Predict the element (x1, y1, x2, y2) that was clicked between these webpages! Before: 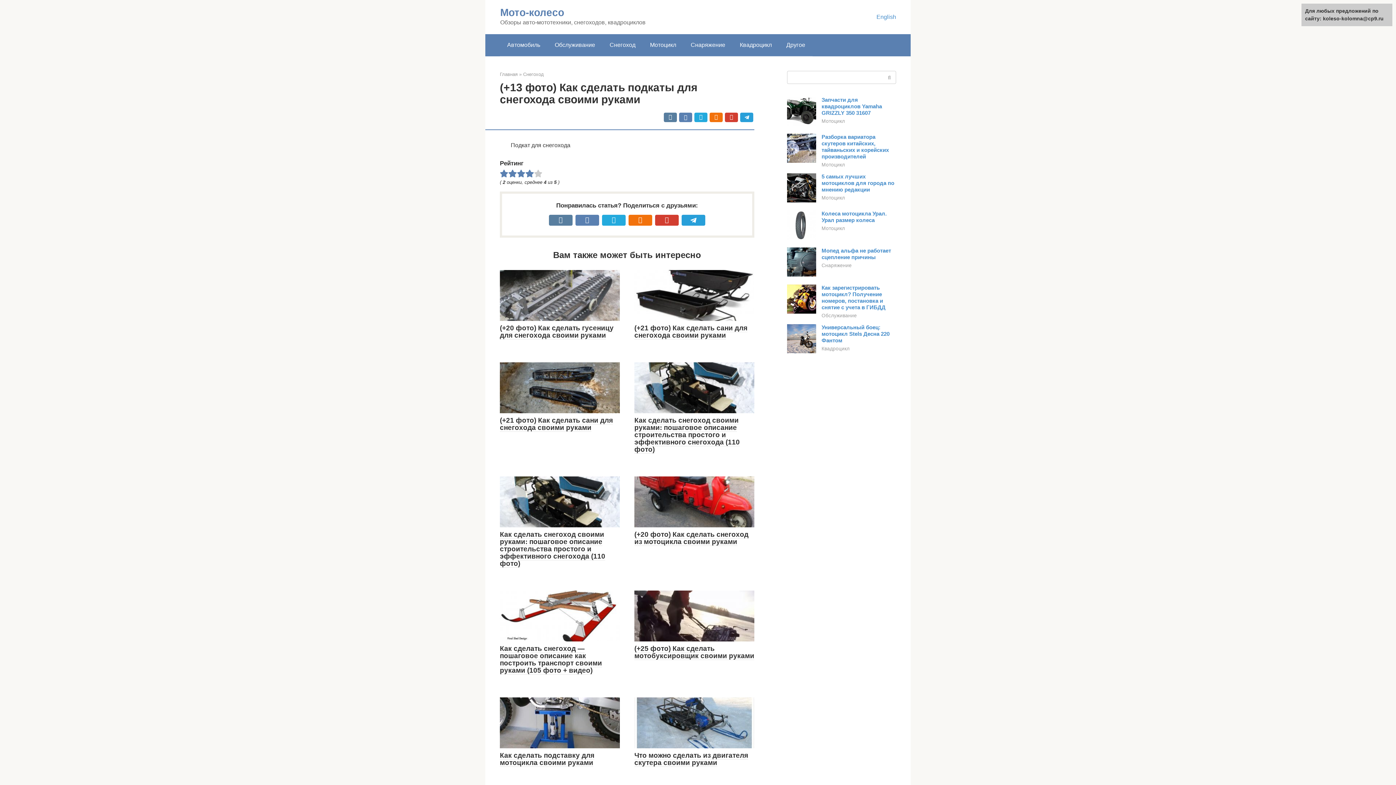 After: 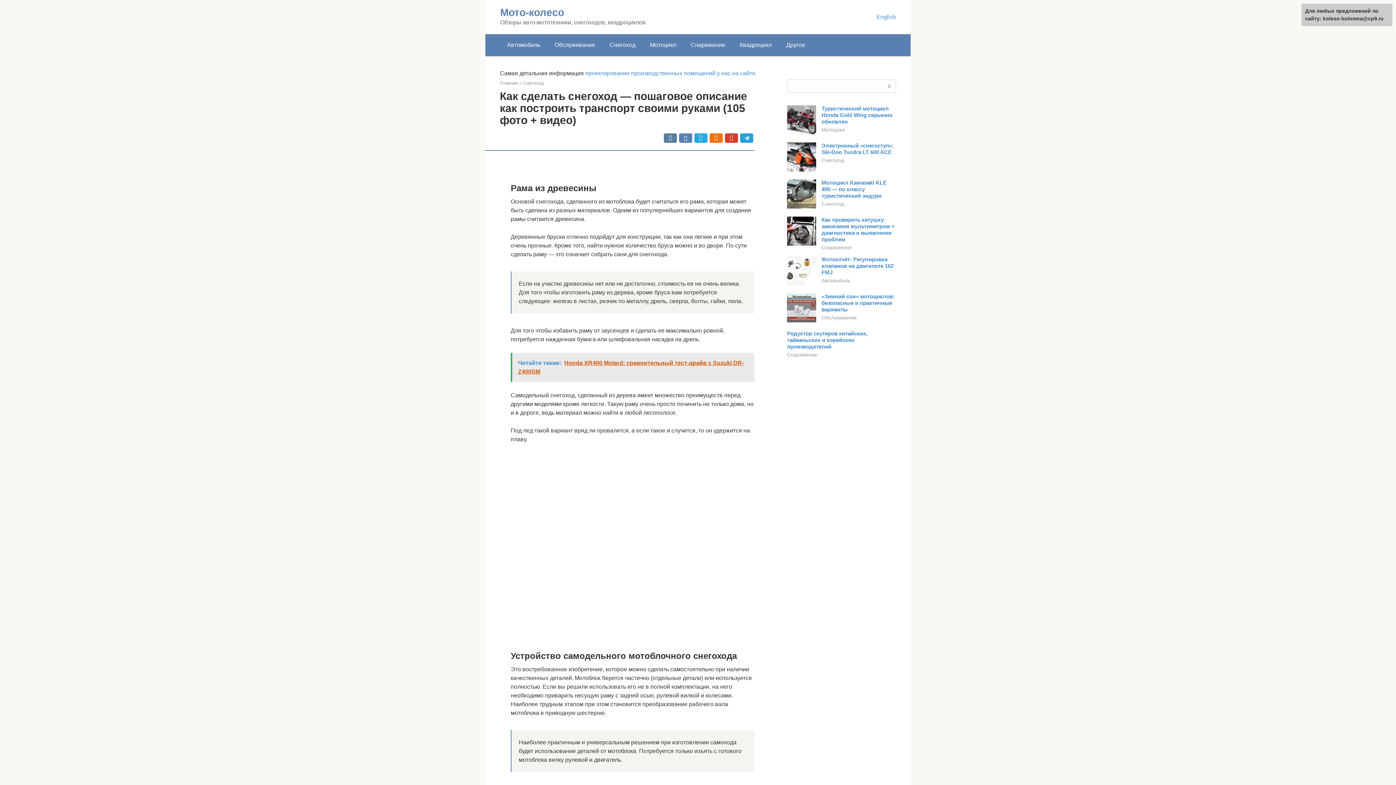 Action: bbox: (500, 645, 602, 674) label: Как сделать снегоход — пошаговое описание как построить транспорт своими руками (105 фото + видео)